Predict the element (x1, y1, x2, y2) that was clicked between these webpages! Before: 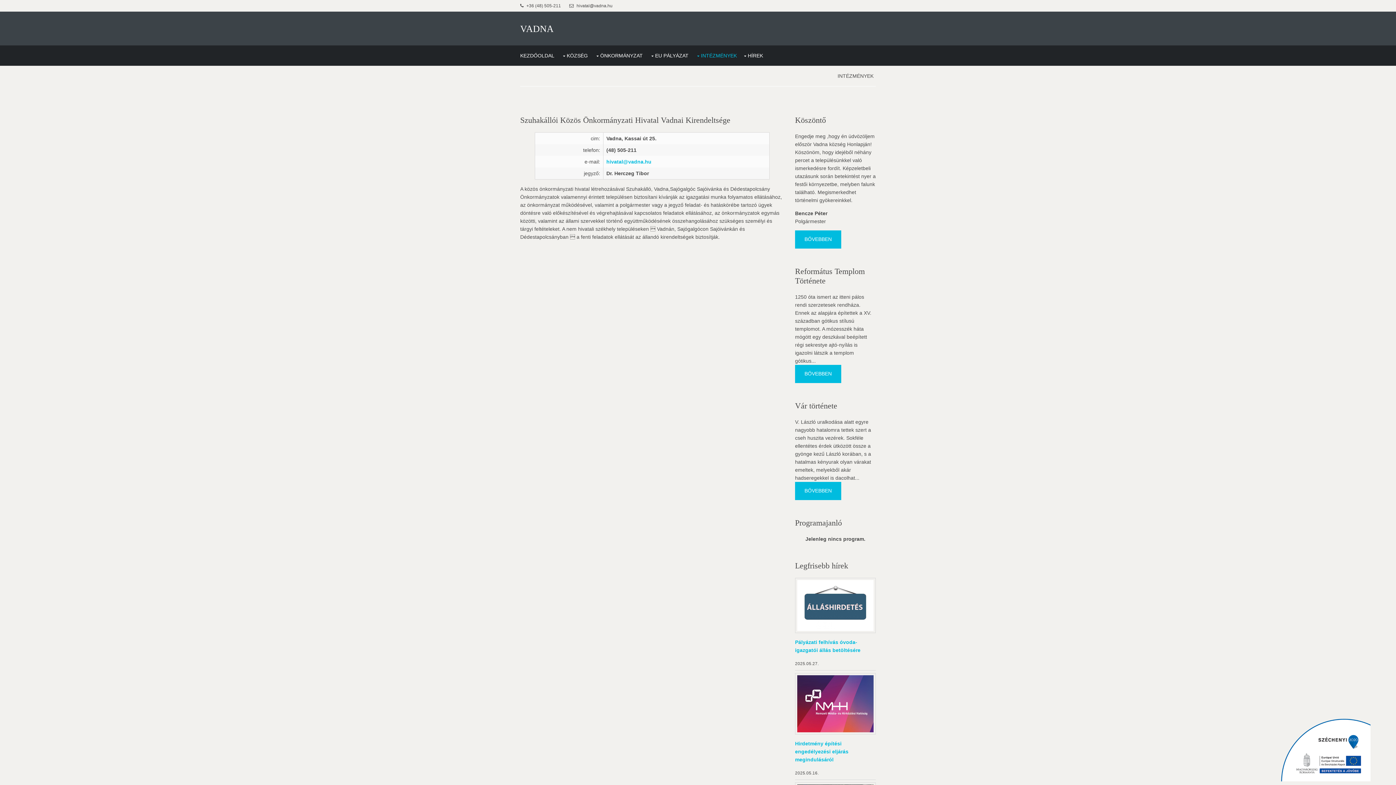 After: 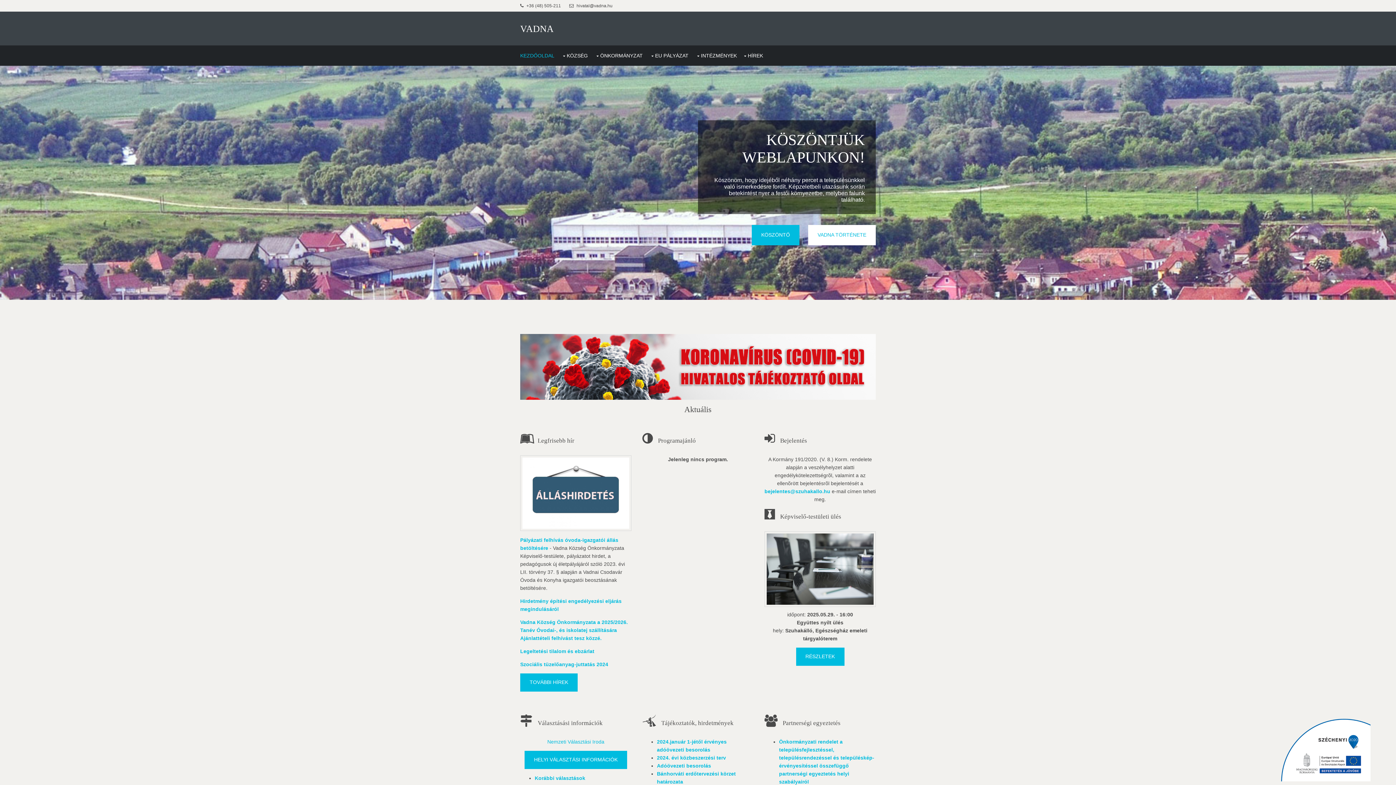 Action: bbox: (520, 45, 554, 65) label: KEZDŐOLDAL